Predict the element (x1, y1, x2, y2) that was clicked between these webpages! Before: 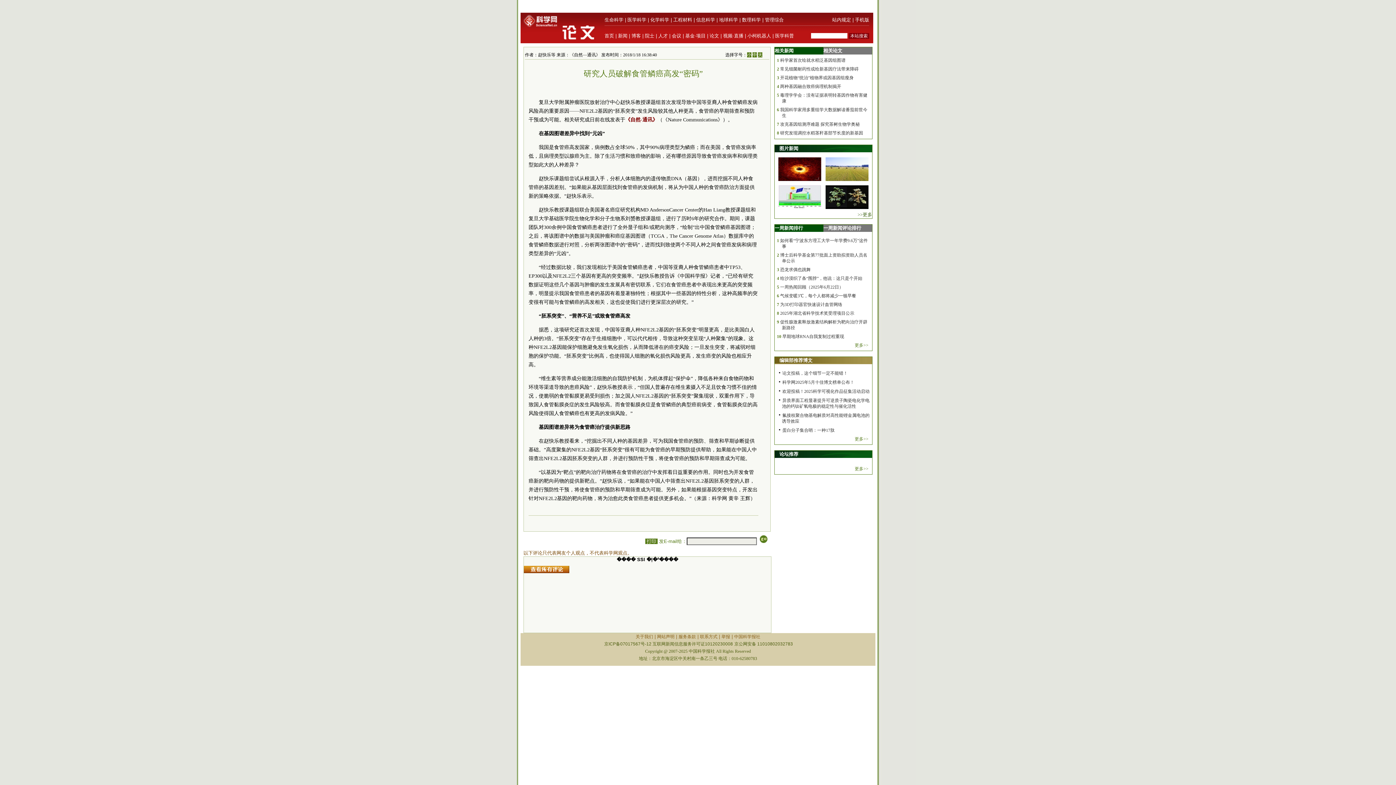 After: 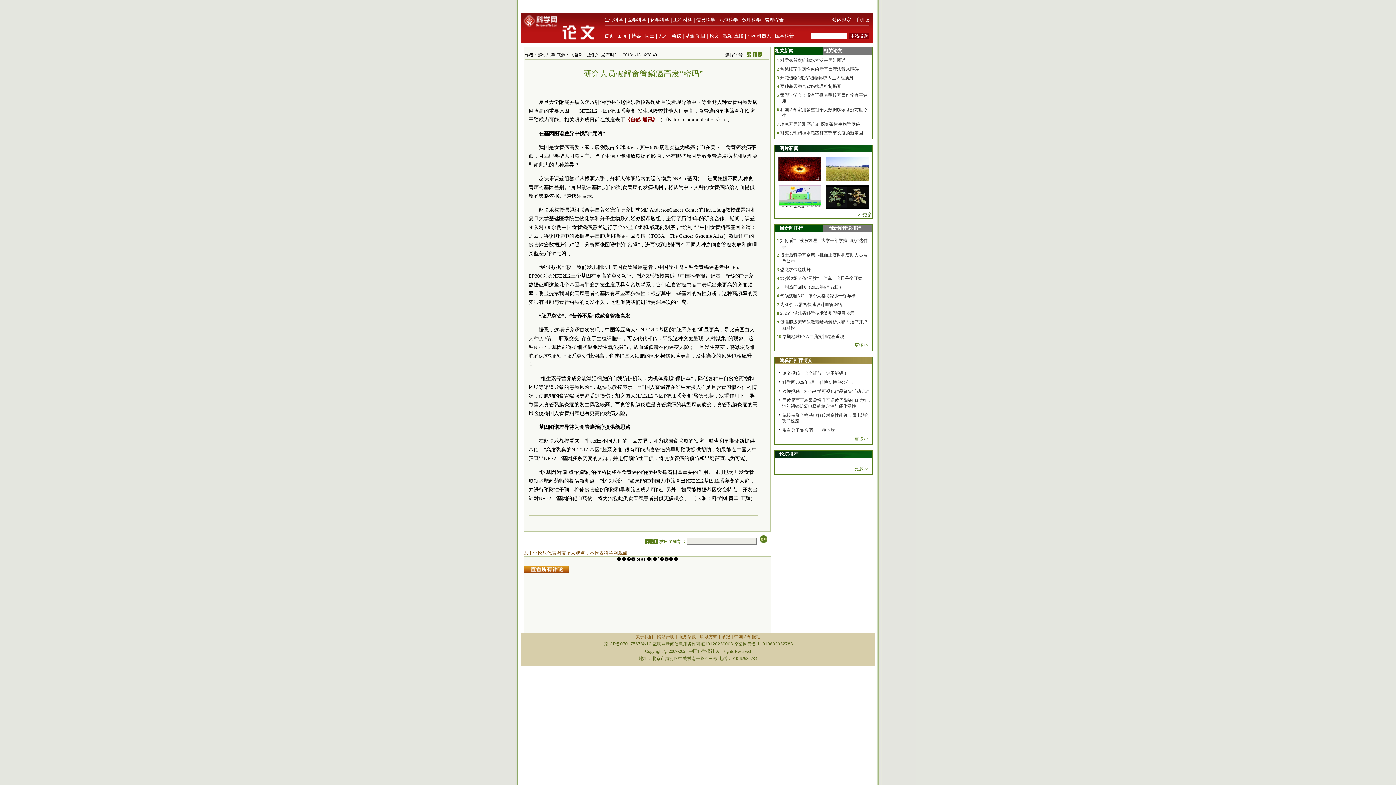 Action: bbox: (825, 177, 868, 182)